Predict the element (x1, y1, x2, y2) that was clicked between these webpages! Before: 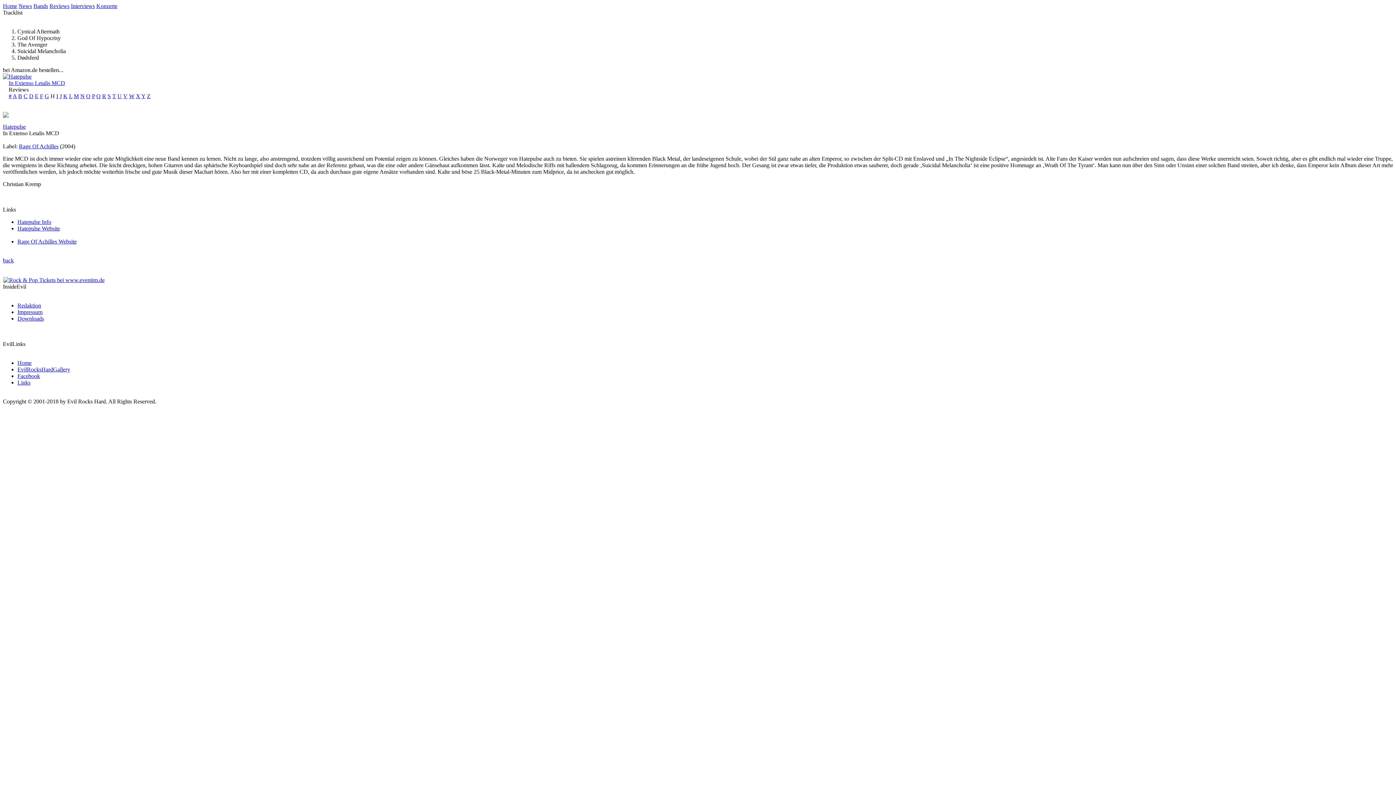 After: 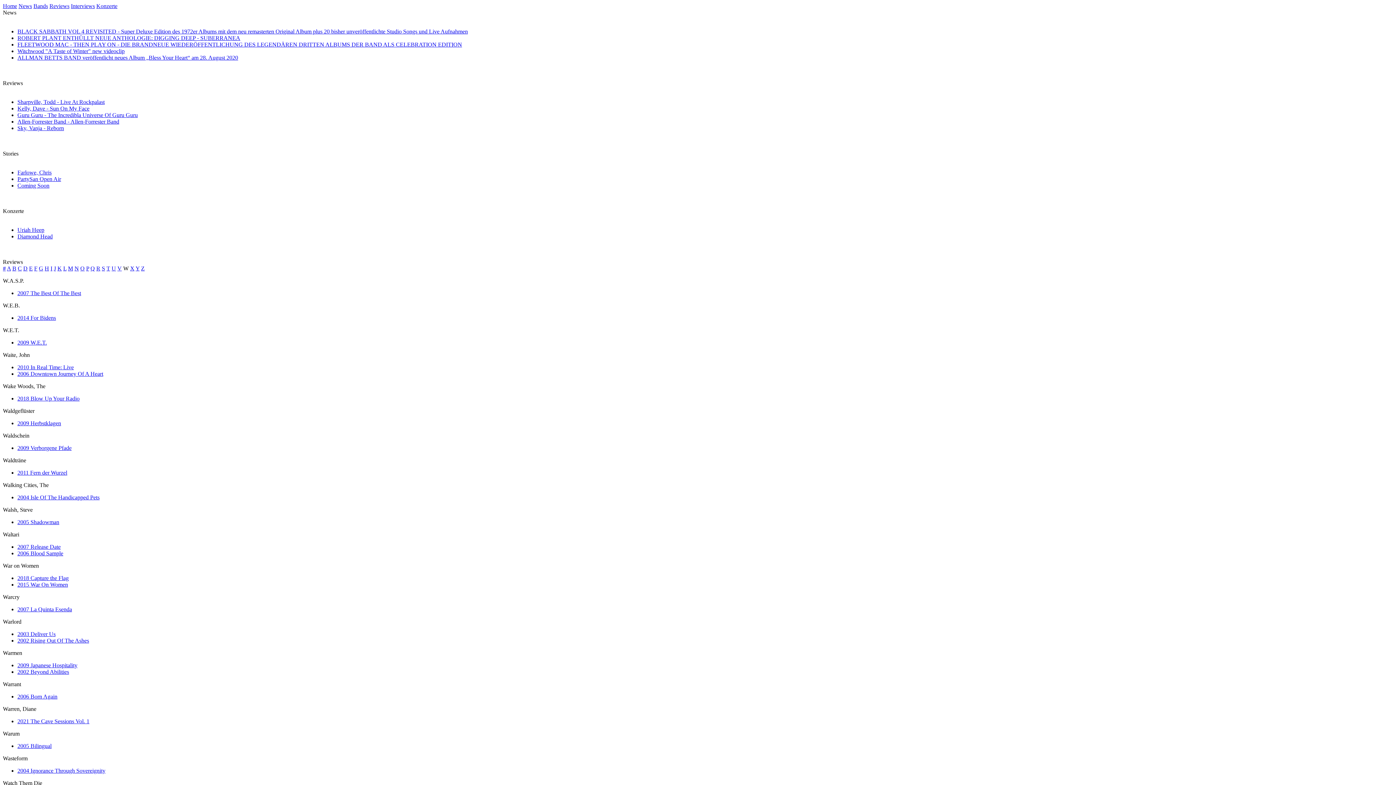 Action: bbox: (129, 93, 134, 99) label: W